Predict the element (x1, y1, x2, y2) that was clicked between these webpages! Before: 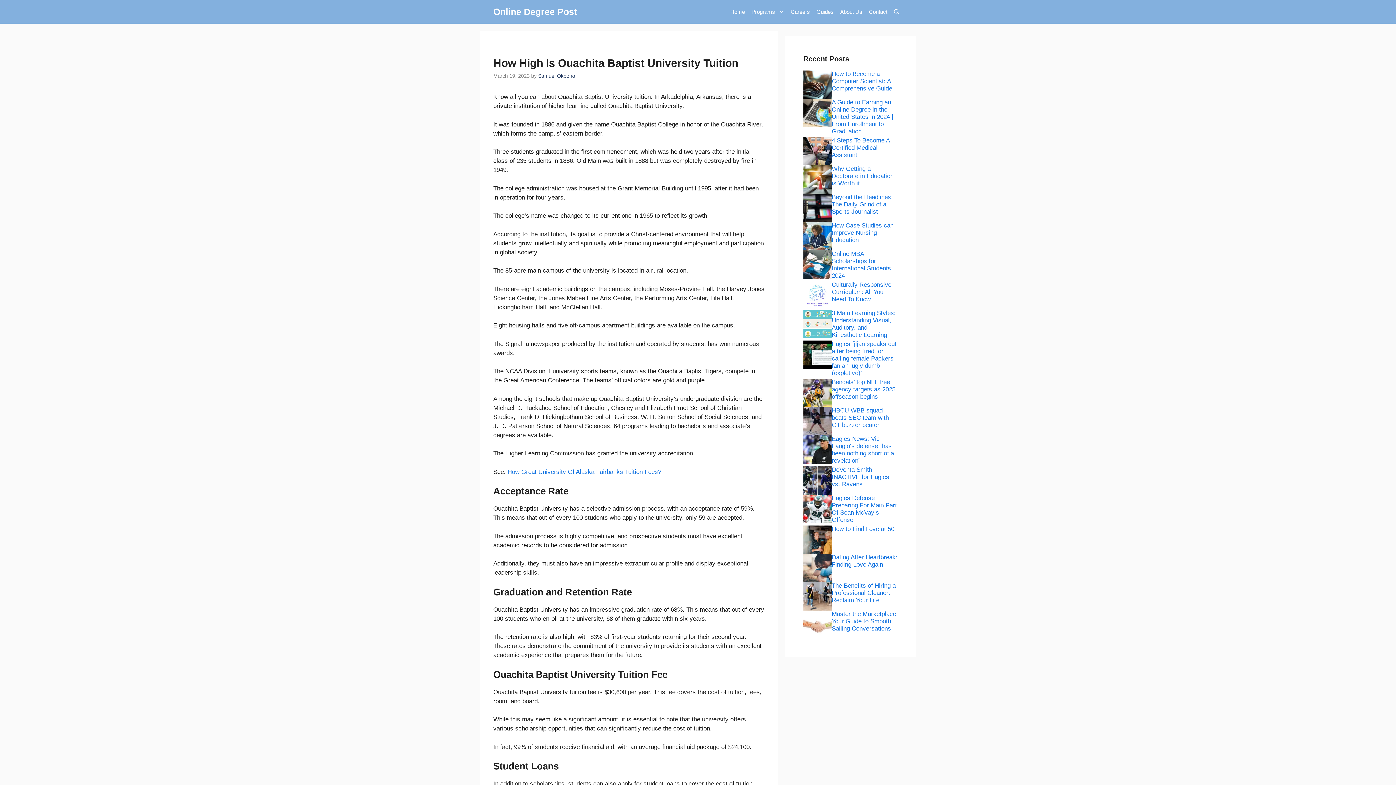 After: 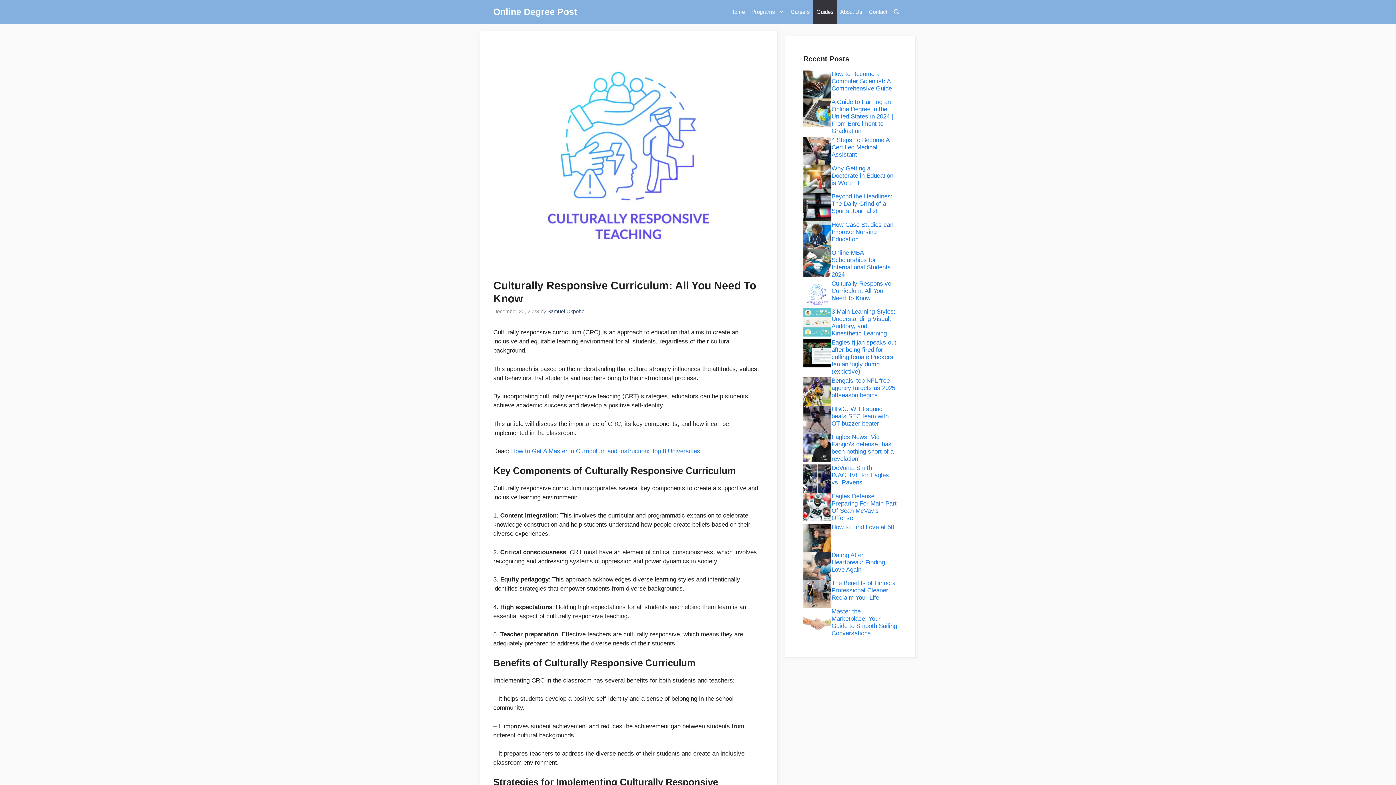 Action: bbox: (832, 281, 891, 302) label: Culturally Responsive Curriculum: All You Need To Know